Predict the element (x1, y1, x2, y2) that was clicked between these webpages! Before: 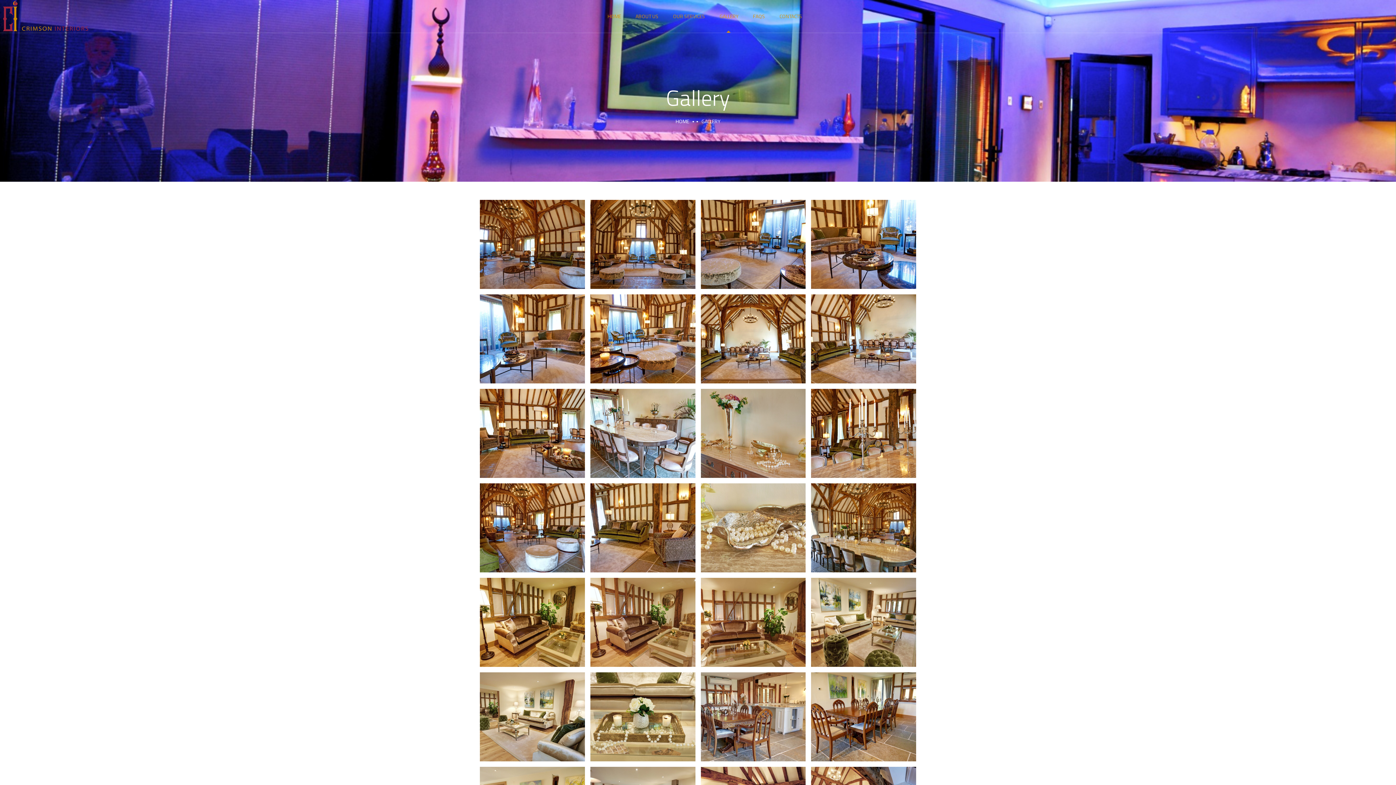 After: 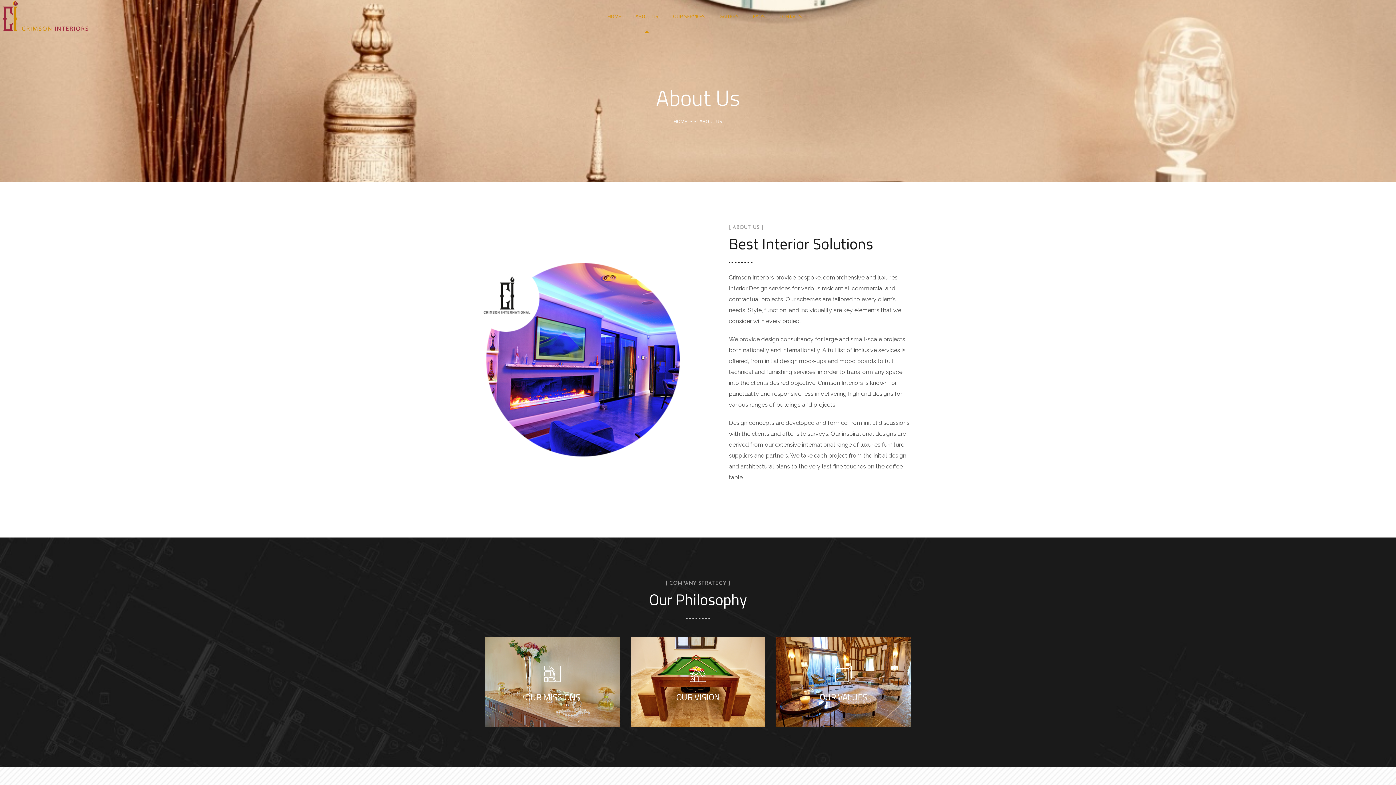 Action: label: ABOUT US bbox: (635, 0, 658, 32)